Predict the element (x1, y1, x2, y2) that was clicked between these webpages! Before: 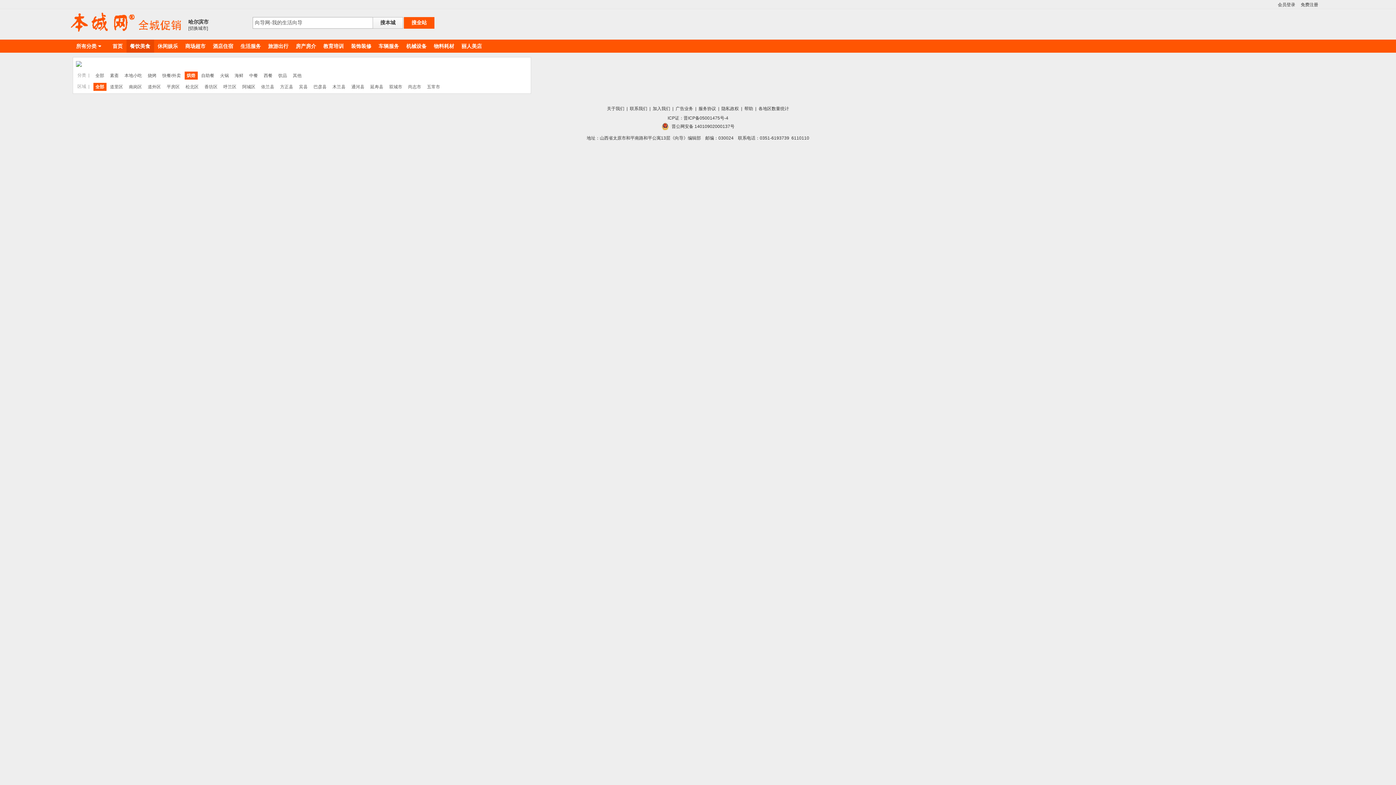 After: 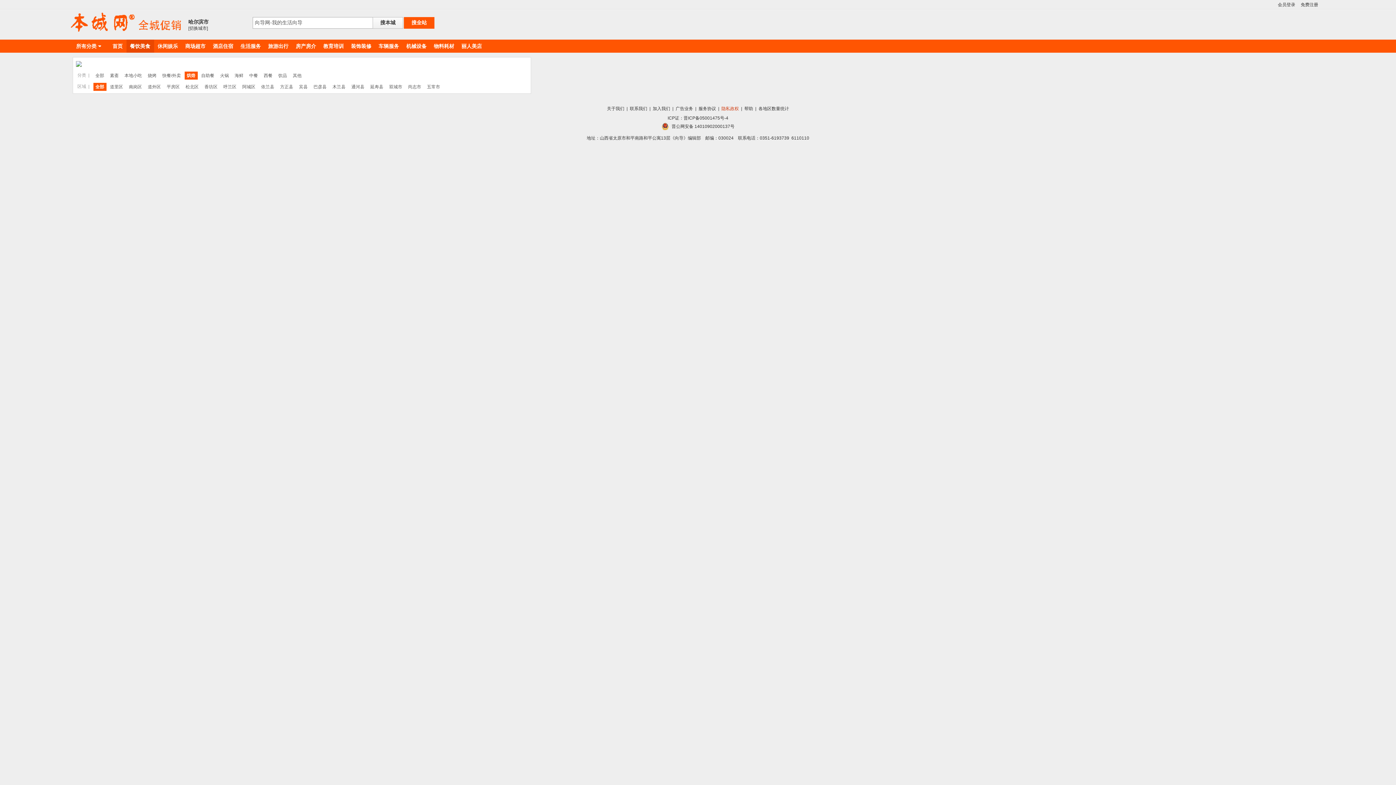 Action: bbox: (721, 106, 739, 111) label: 隐私政权